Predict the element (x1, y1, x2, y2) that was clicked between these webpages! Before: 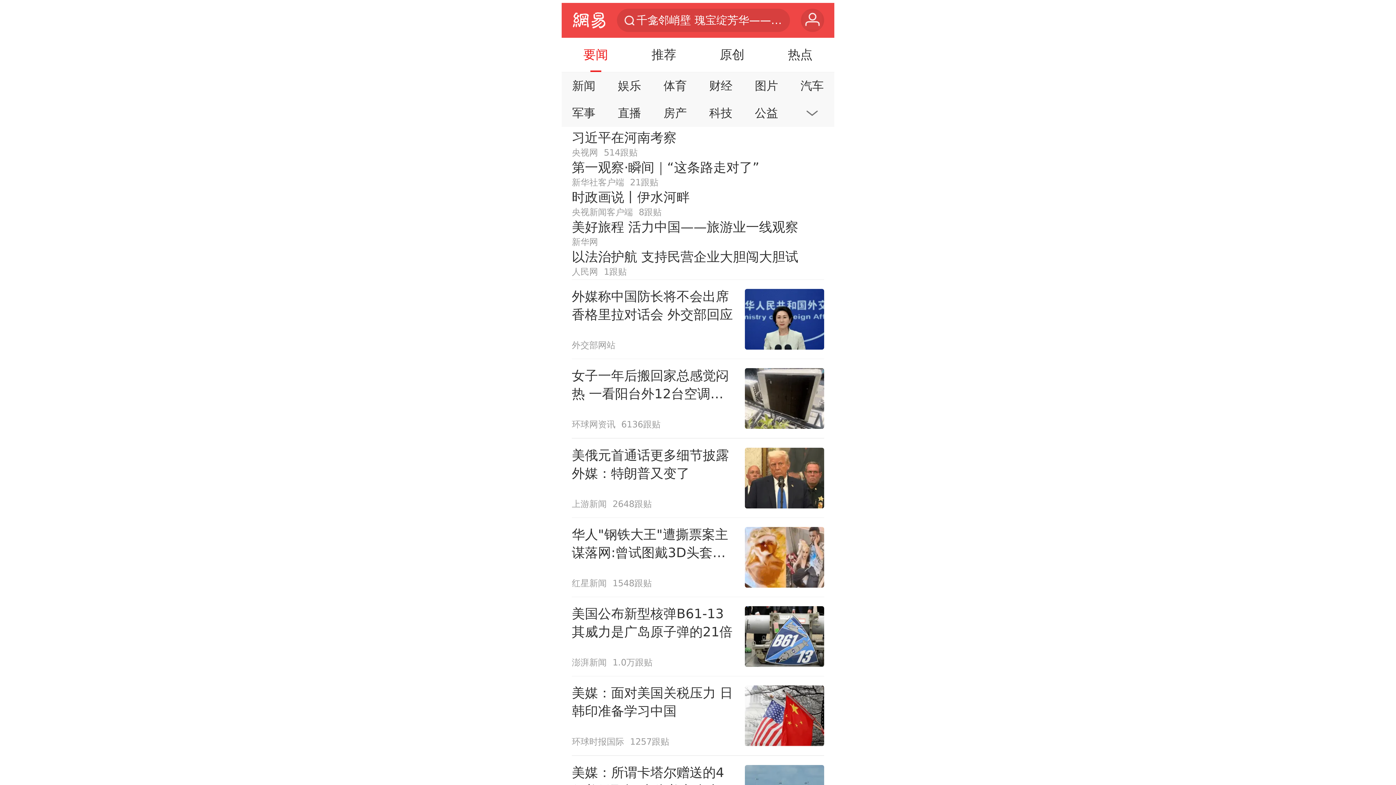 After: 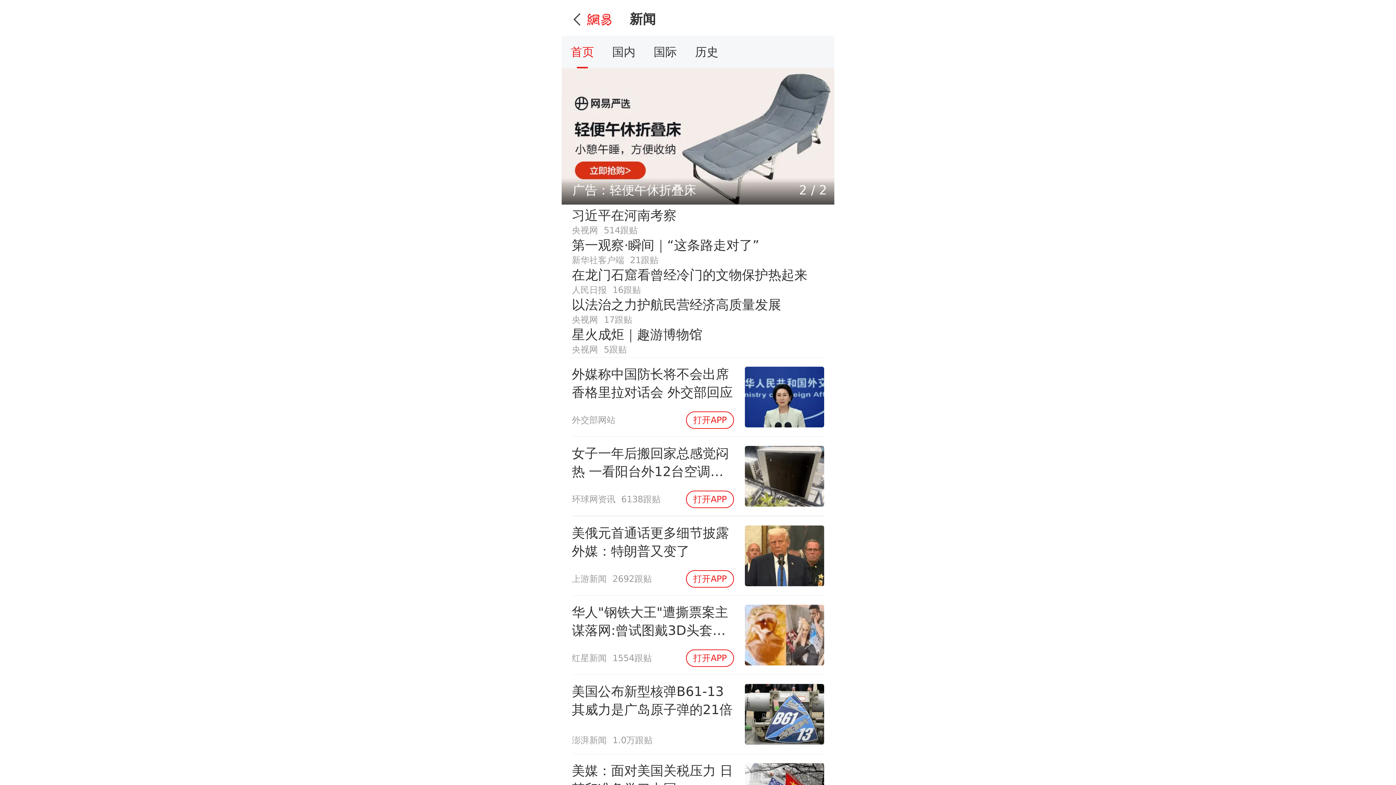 Action: bbox: (564, 74, 604, 97) label: 新闻